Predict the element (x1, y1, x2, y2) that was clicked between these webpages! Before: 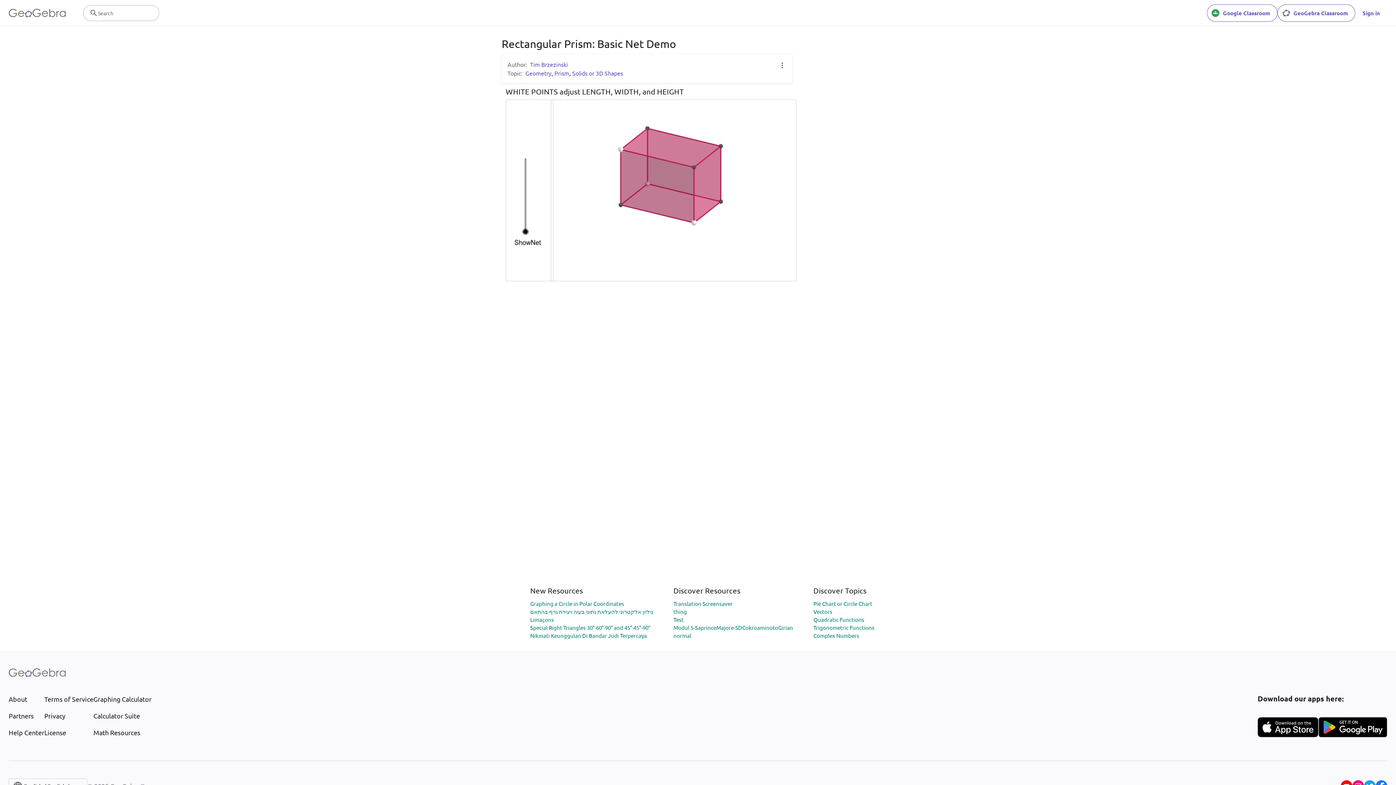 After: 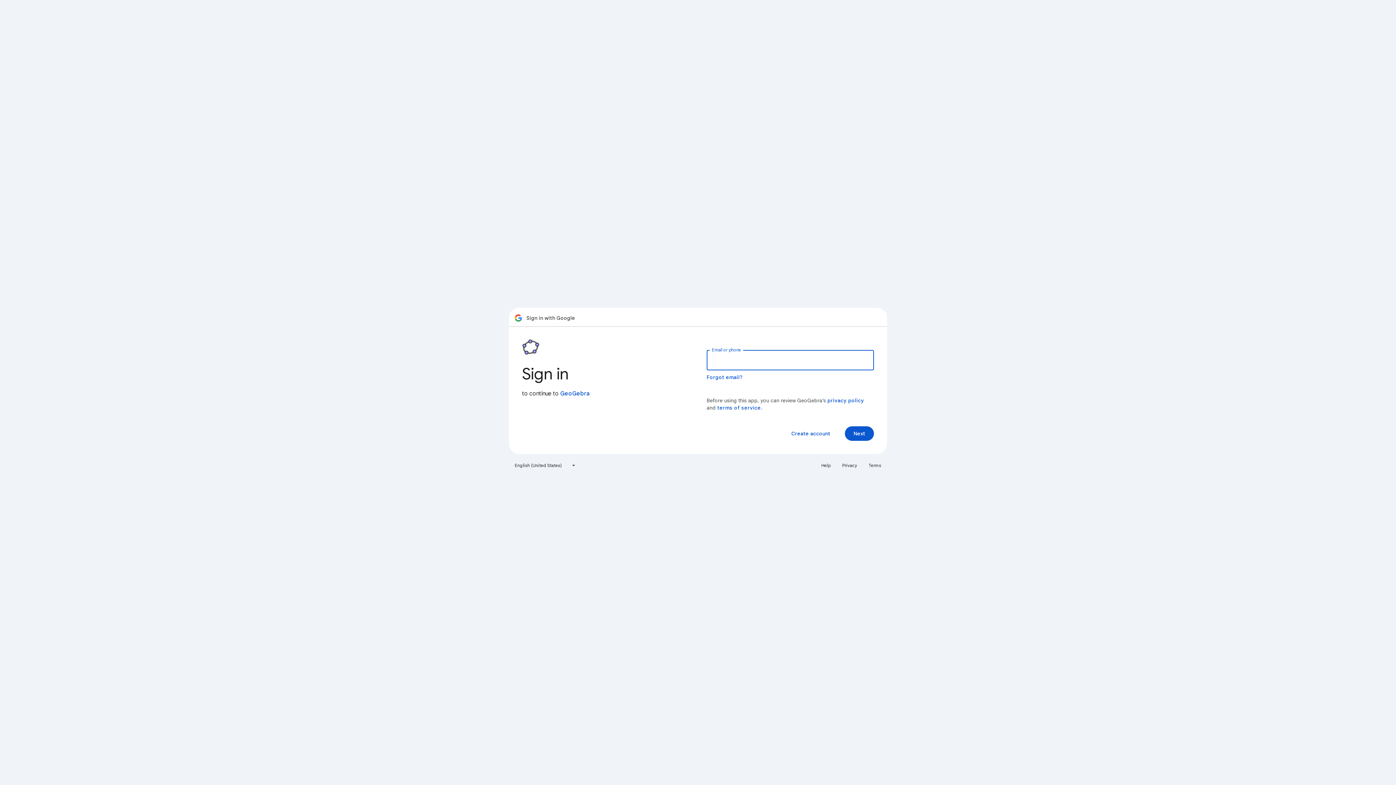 Action: bbox: (1207, 4, 1277, 21) label: Google Classroom